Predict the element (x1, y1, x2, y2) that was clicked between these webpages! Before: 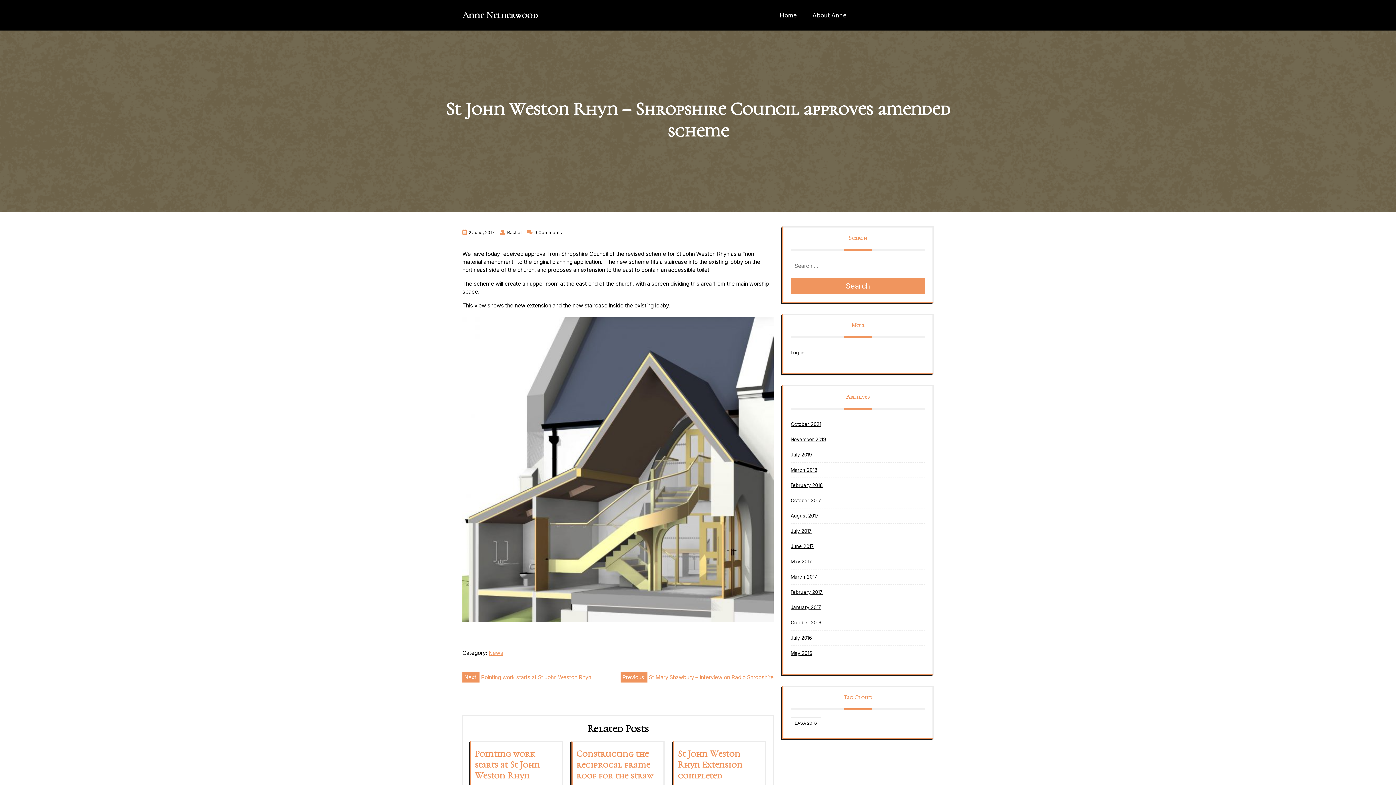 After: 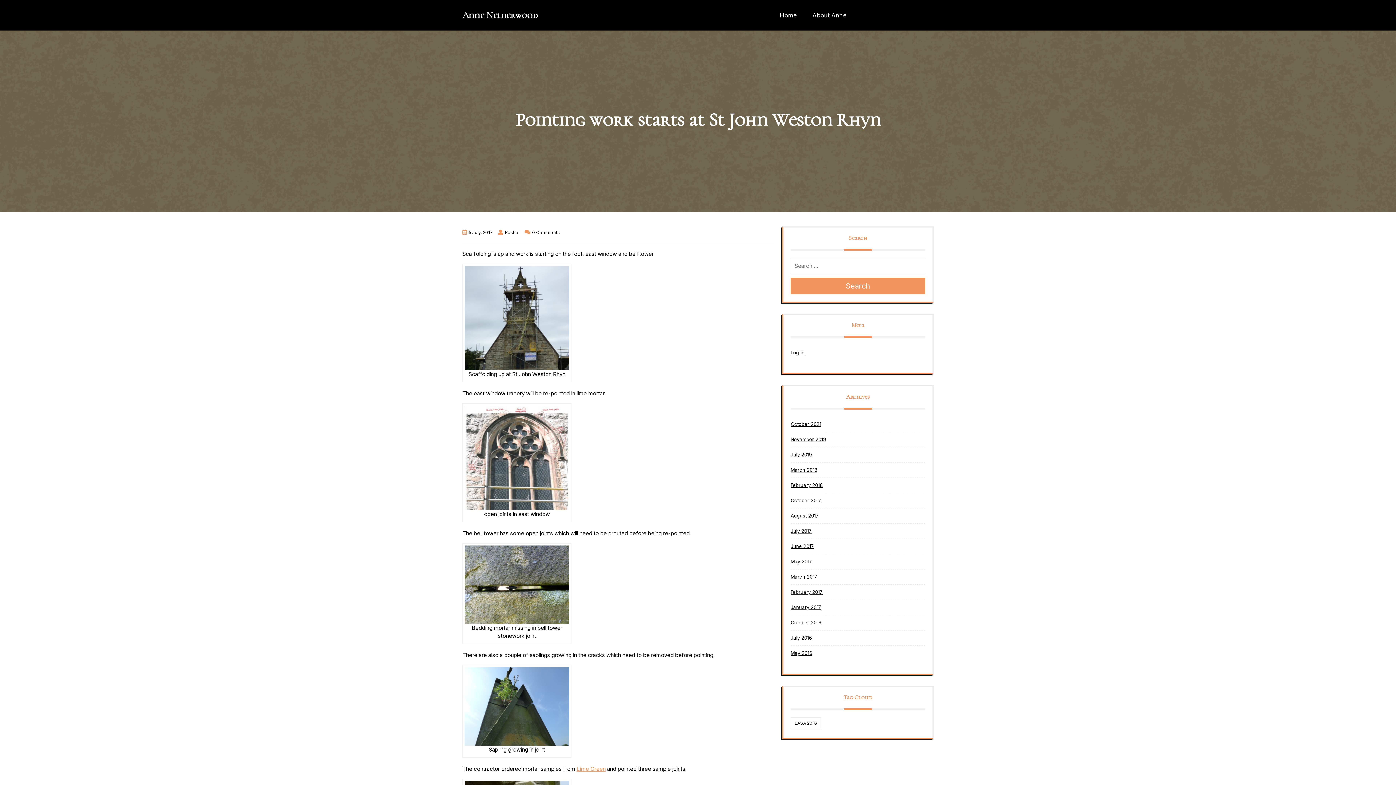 Action: label: Pointing work starts at St John Weston Rhyn bbox: (474, 748, 540, 781)